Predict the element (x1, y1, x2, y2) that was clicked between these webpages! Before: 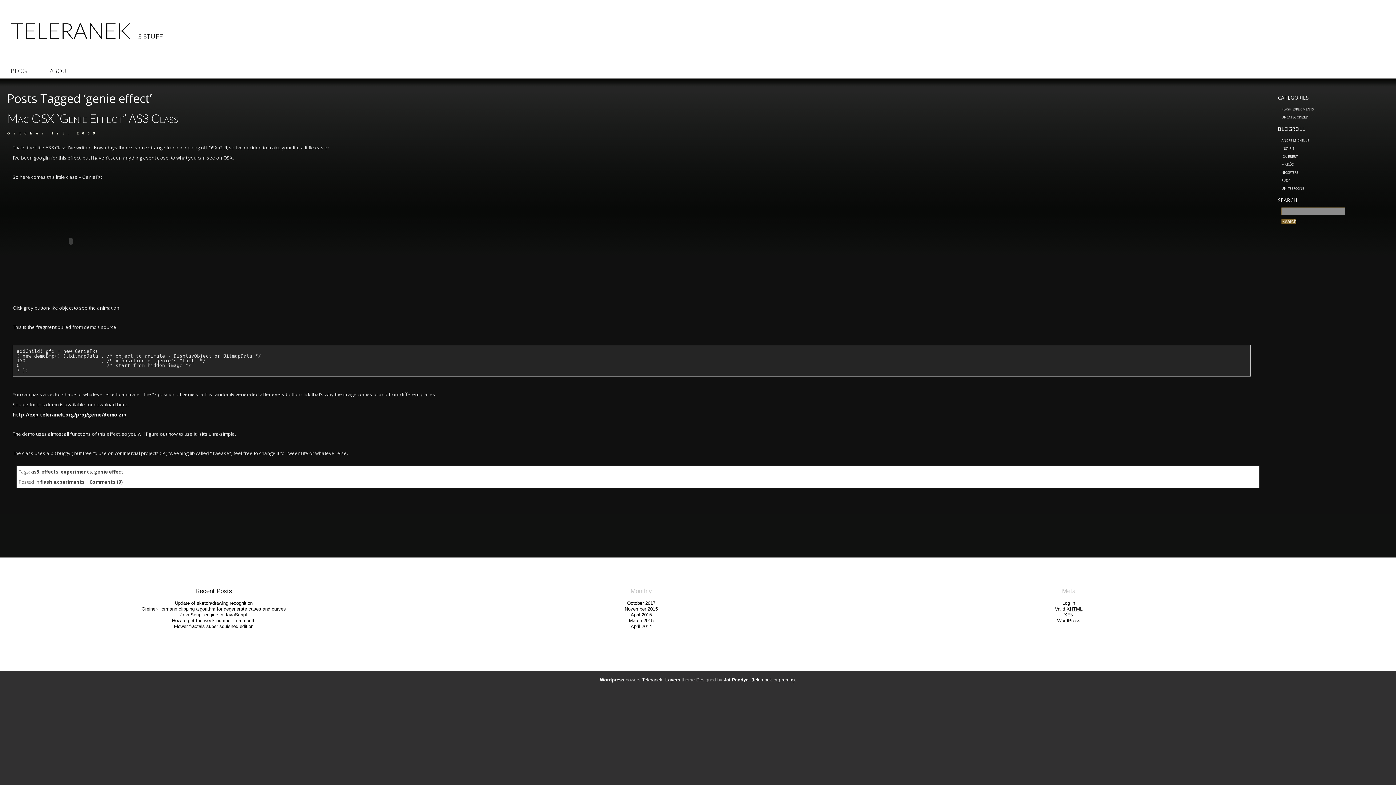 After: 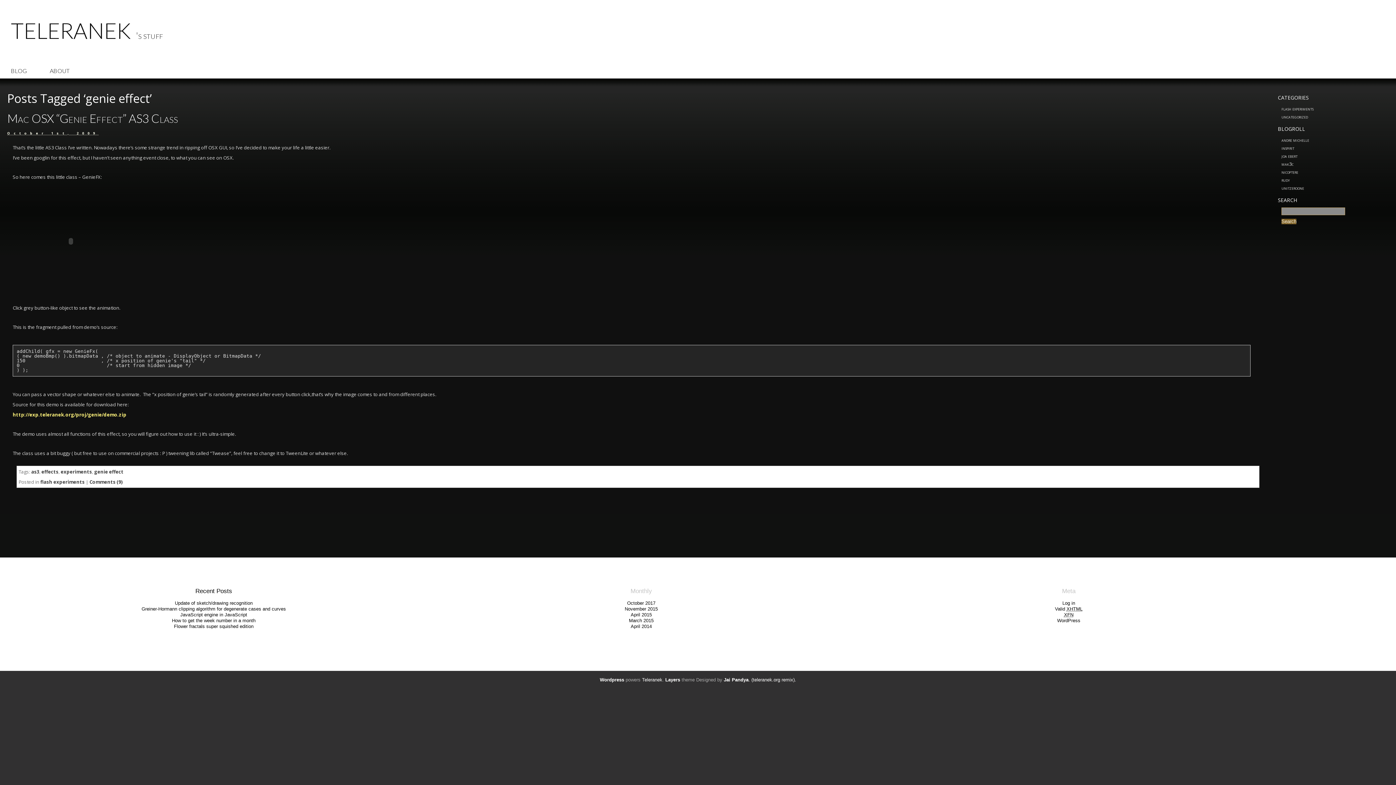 Action: bbox: (12, 411, 126, 418) label: http://exp.teleranek.org/proj/genie/demo.zip